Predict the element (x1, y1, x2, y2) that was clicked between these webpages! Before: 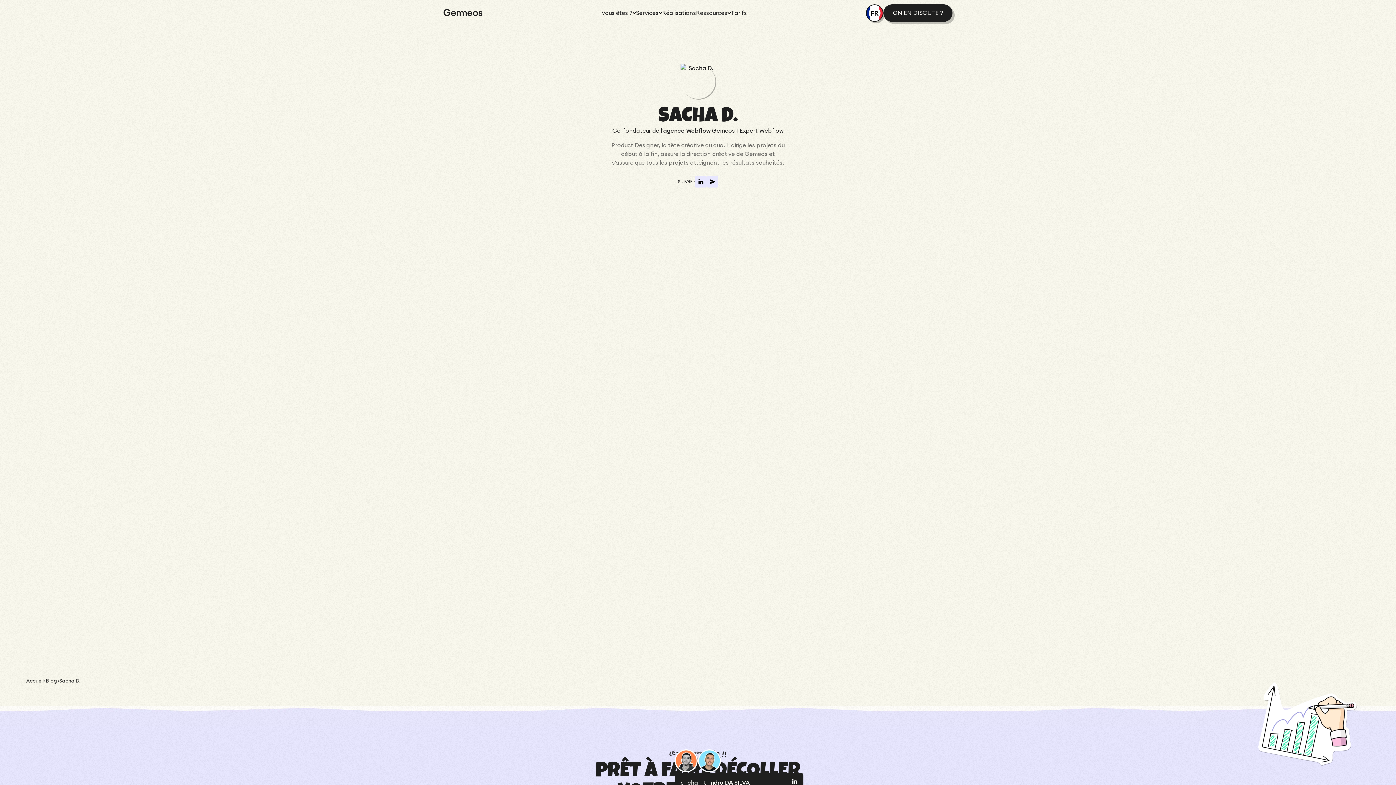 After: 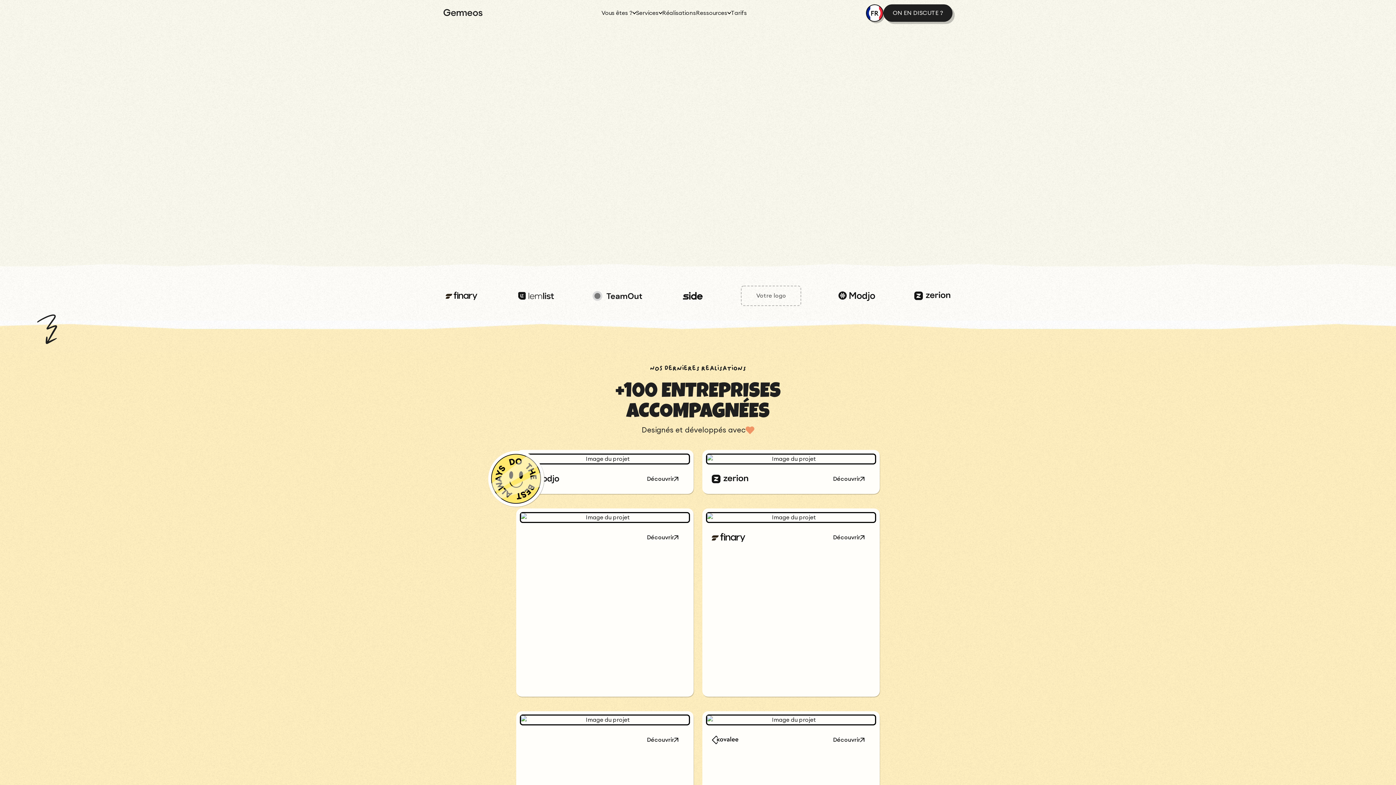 Action: bbox: (663, 128, 710, 133) label: agence Webflow